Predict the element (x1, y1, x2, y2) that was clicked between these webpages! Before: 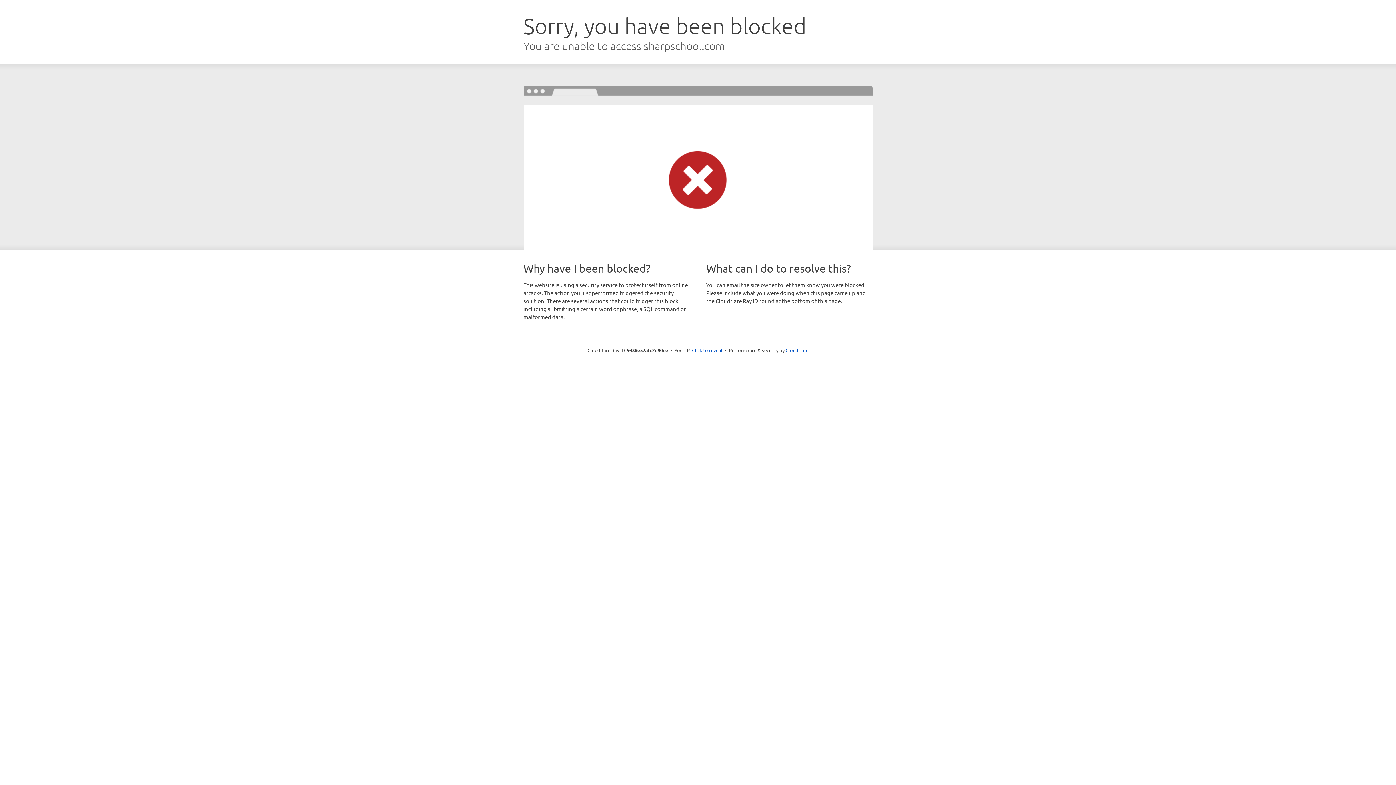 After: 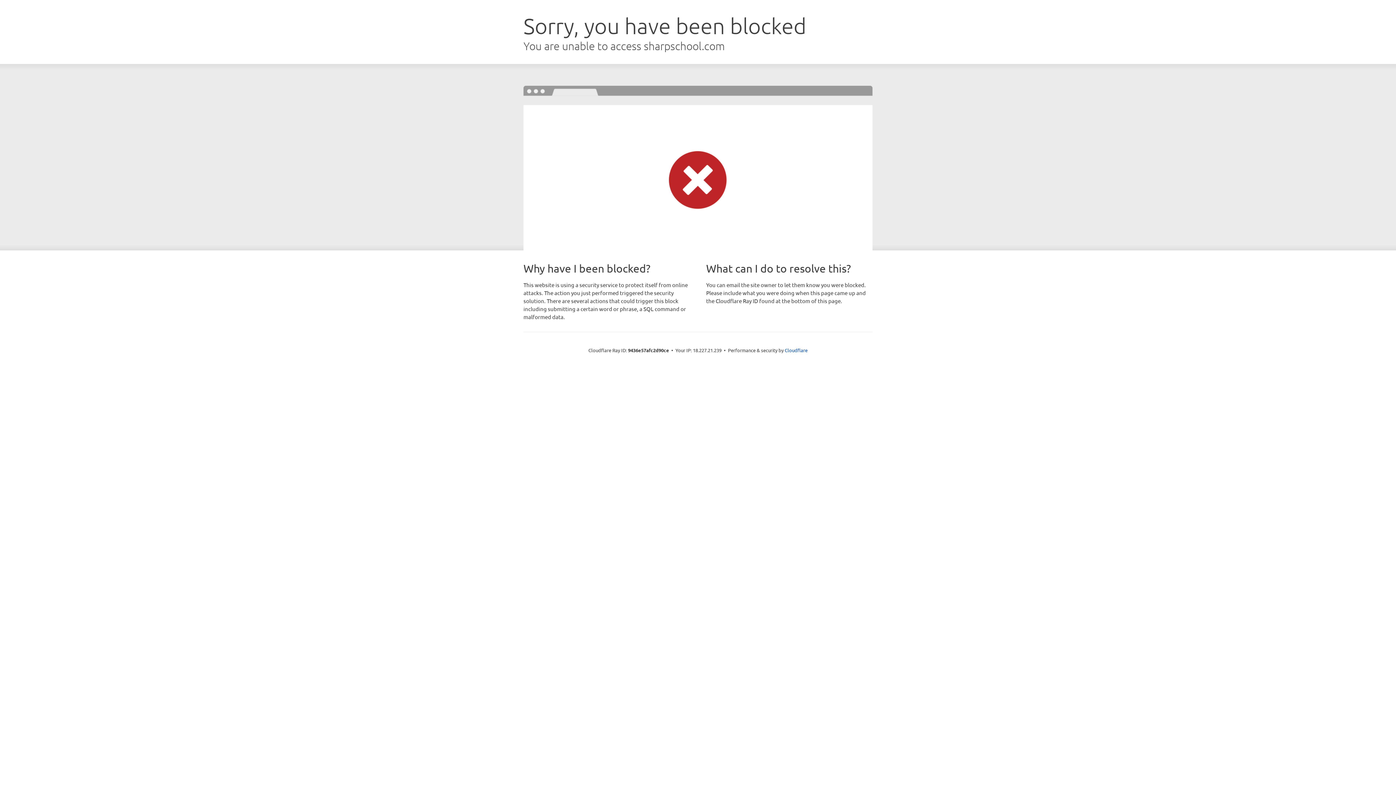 Action: bbox: (692, 346, 722, 353) label: Click to reveal